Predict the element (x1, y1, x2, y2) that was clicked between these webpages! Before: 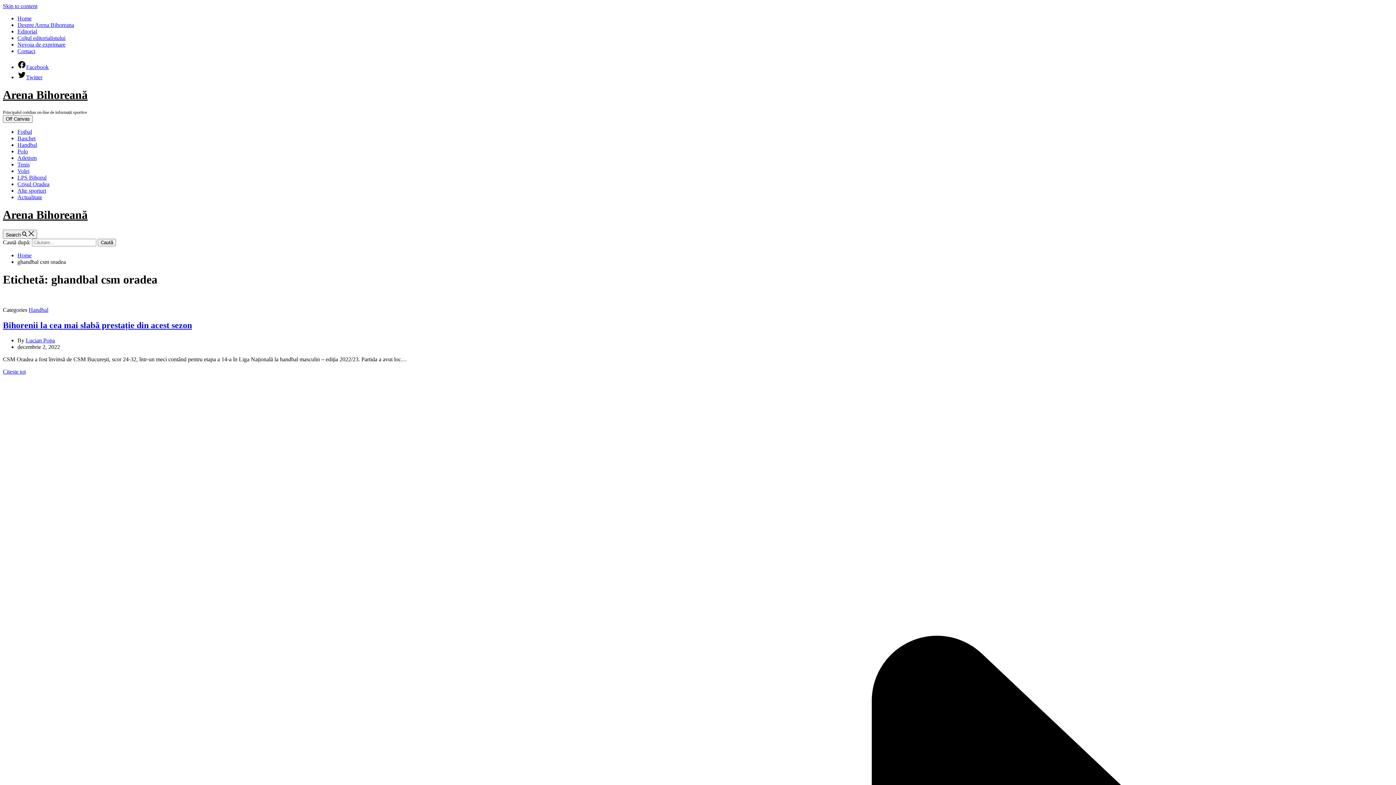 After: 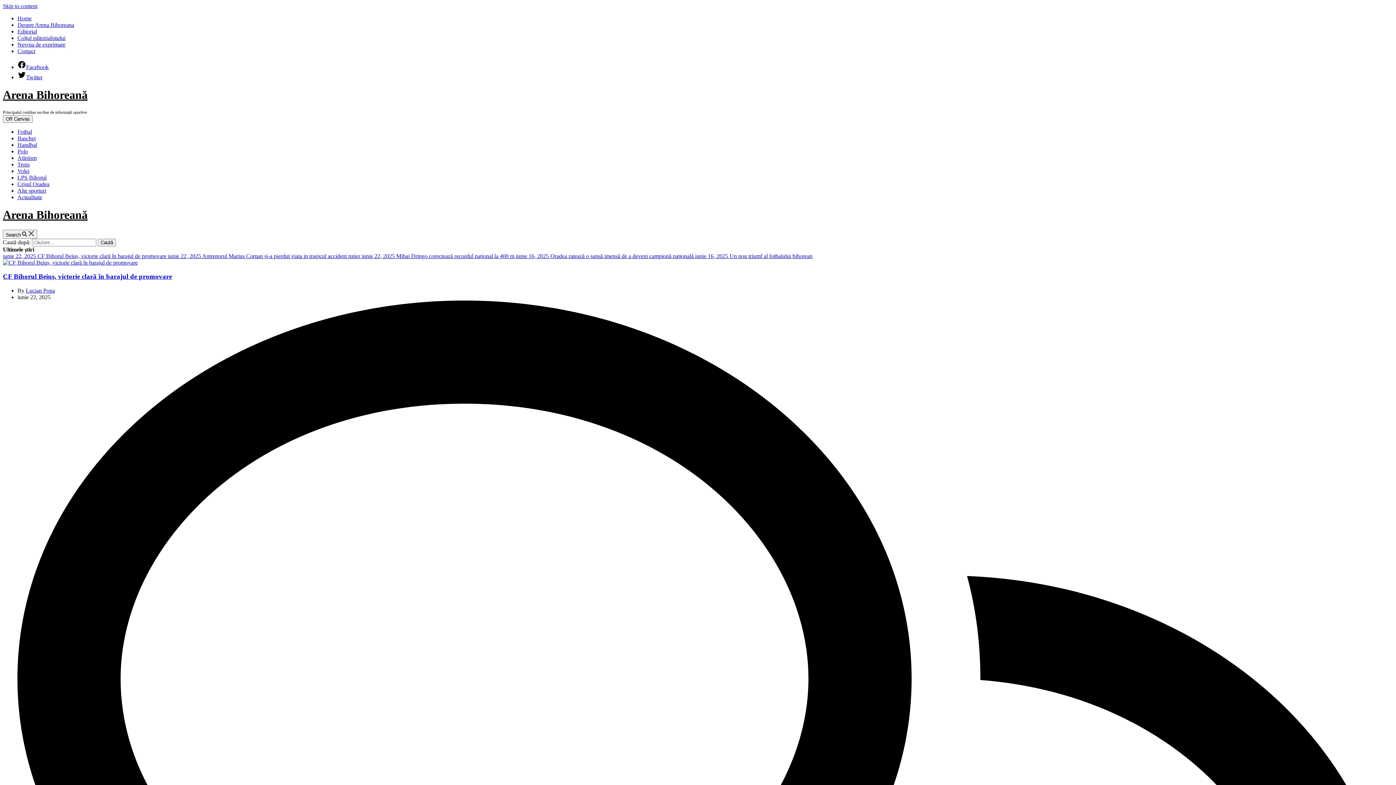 Action: bbox: (17, 15, 31, 21) label: Home